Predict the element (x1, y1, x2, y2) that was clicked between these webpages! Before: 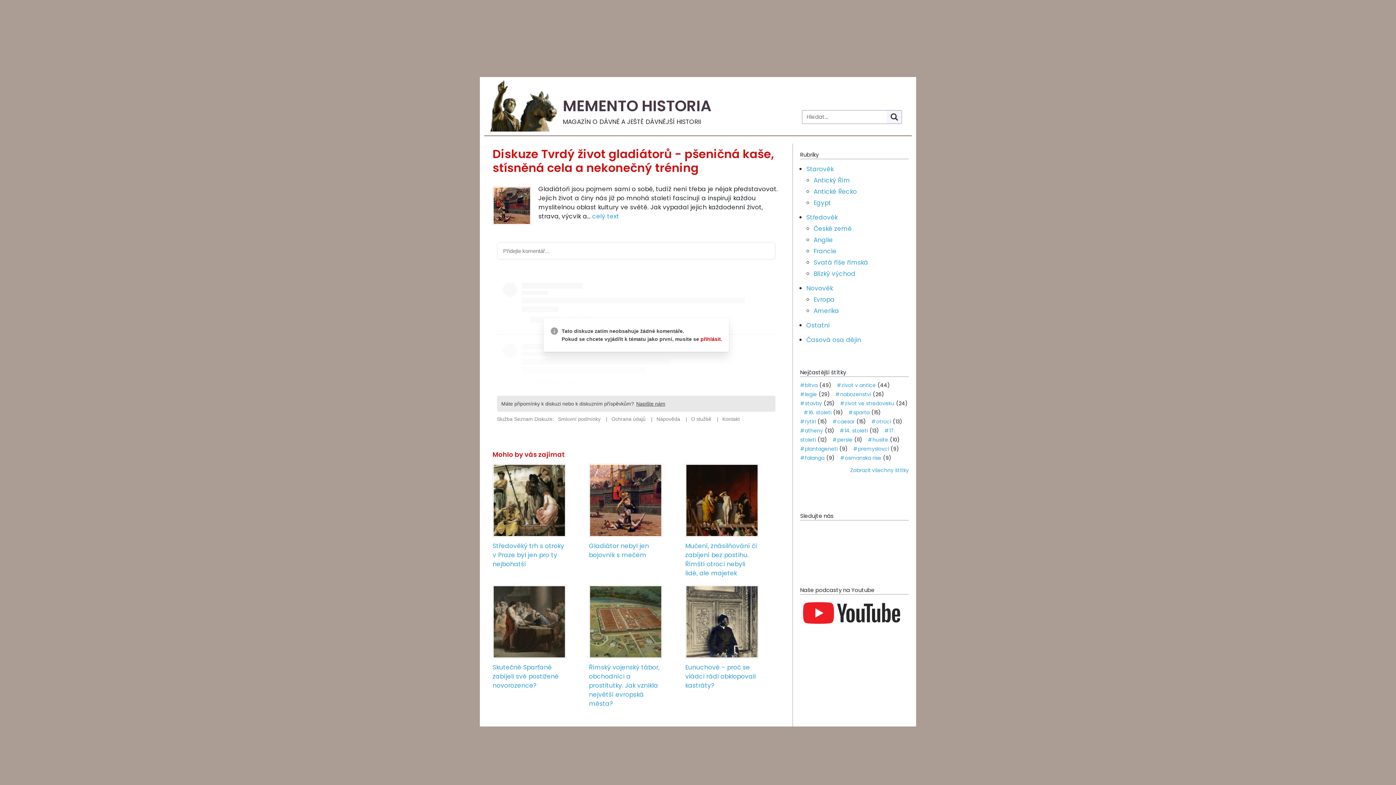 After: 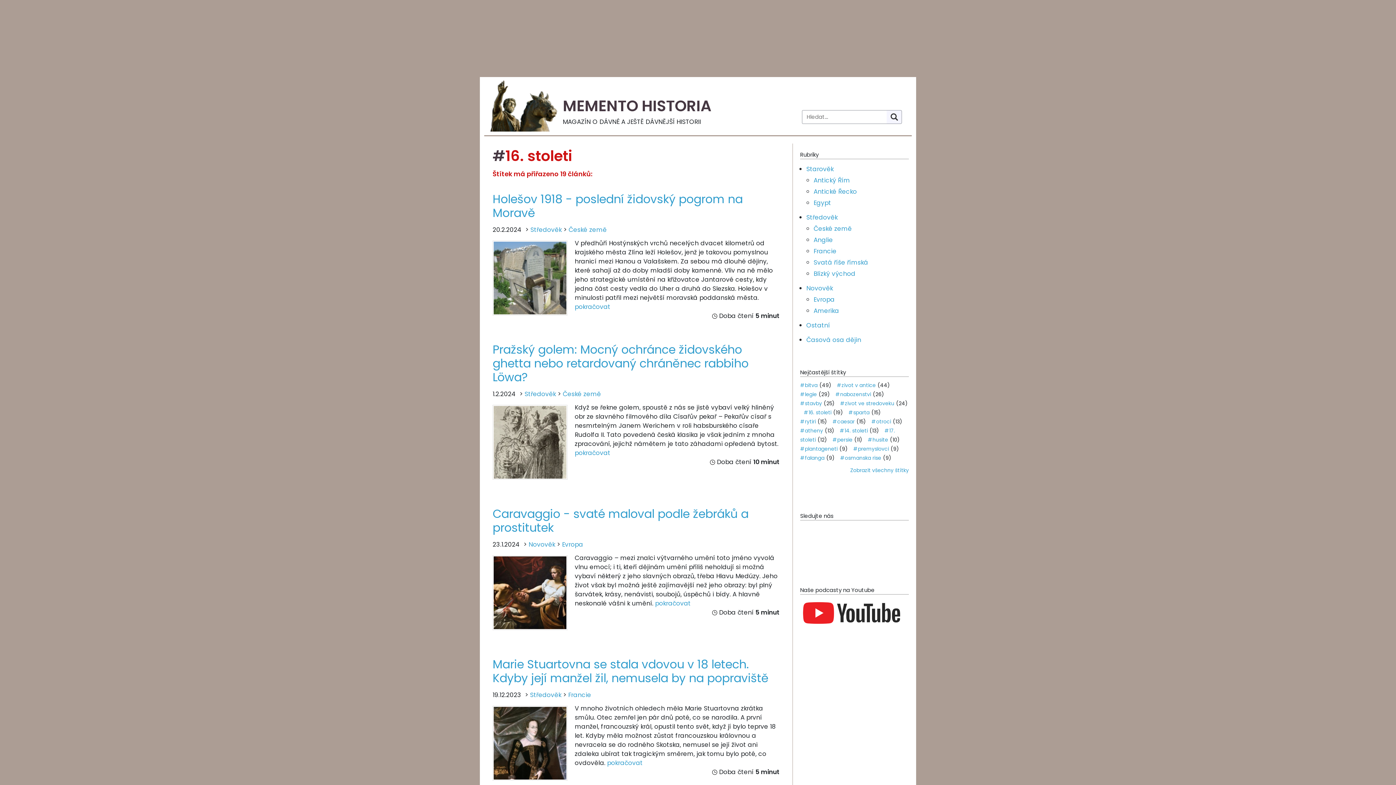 Action: bbox: (804, 409, 831, 416) label: #16. stoleti